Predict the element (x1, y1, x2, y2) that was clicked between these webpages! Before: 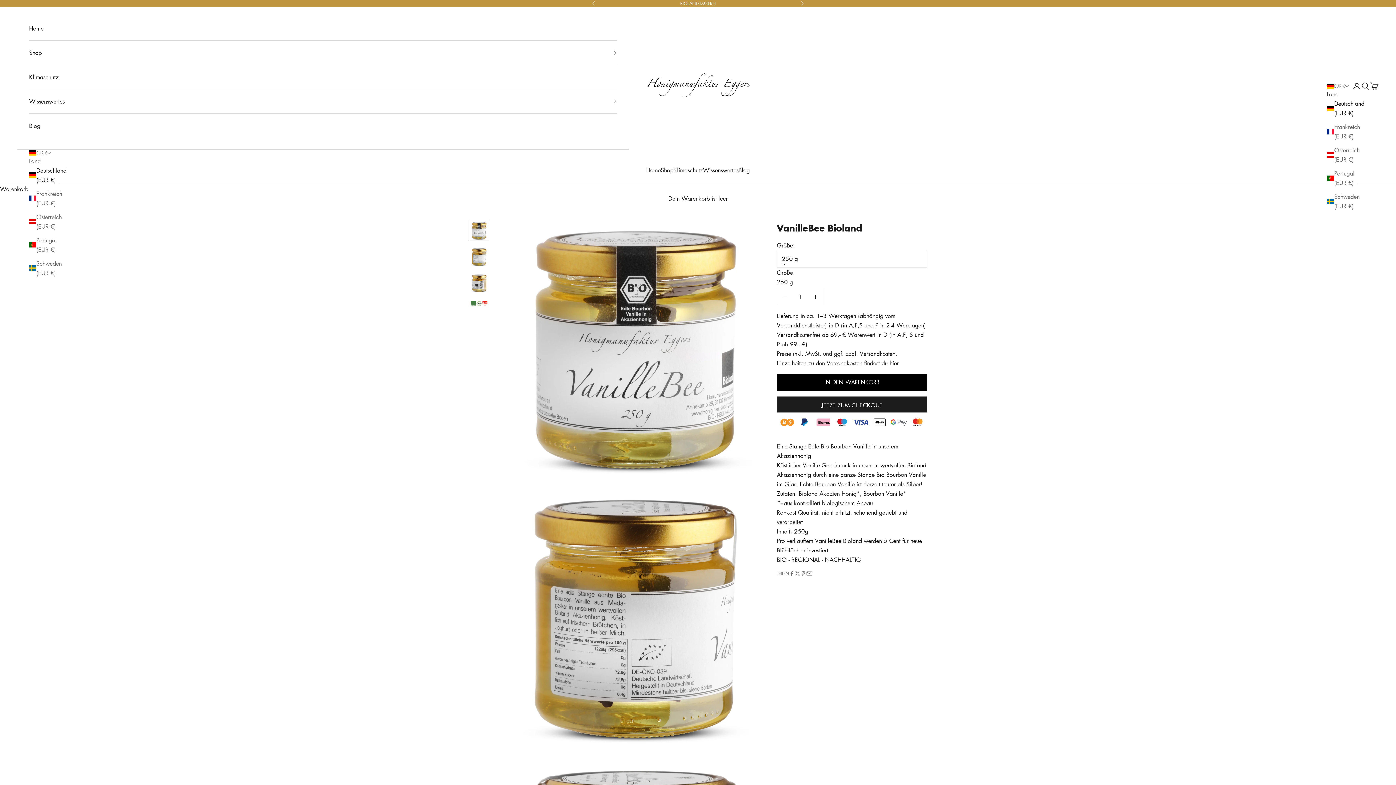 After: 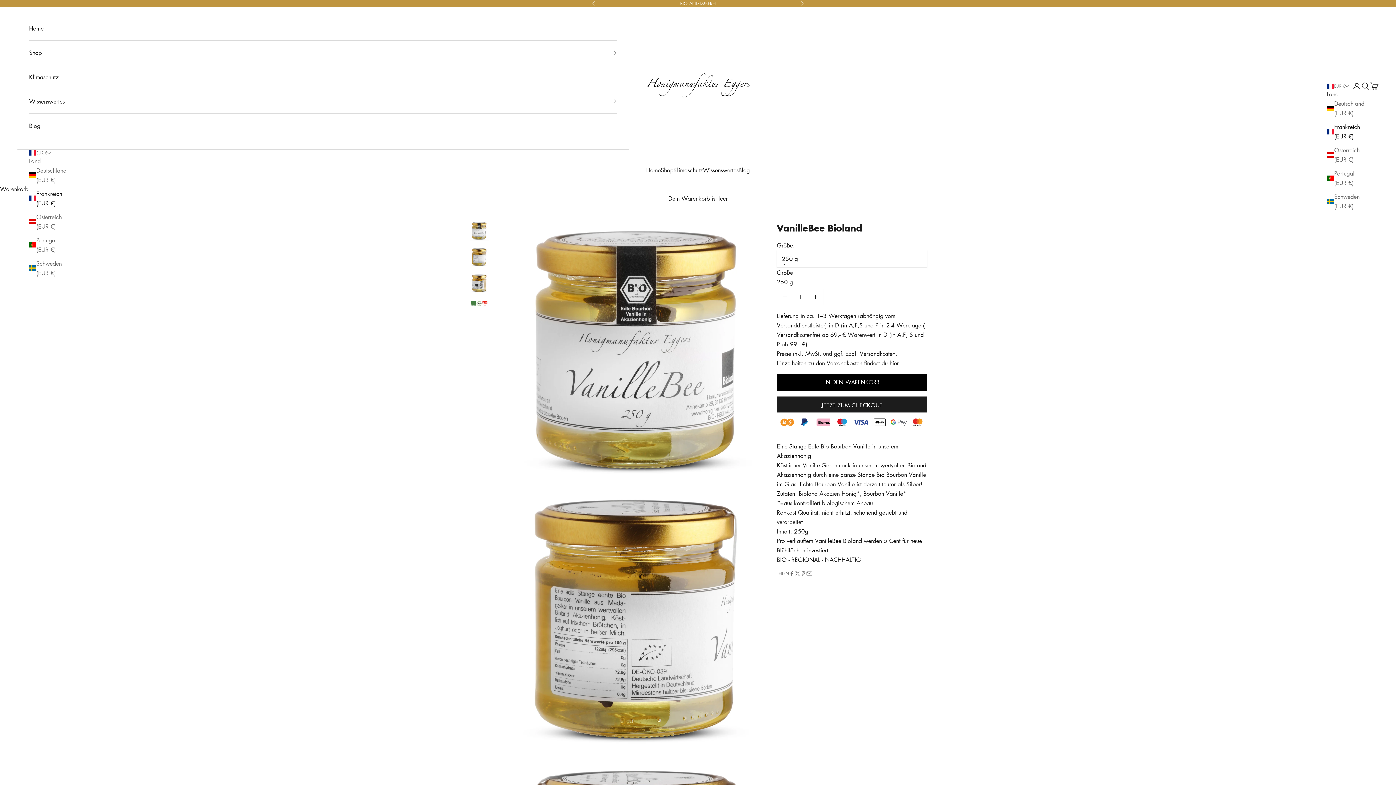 Action: bbox: (29, 188, 59, 207) label: Frankreich (EUR €)